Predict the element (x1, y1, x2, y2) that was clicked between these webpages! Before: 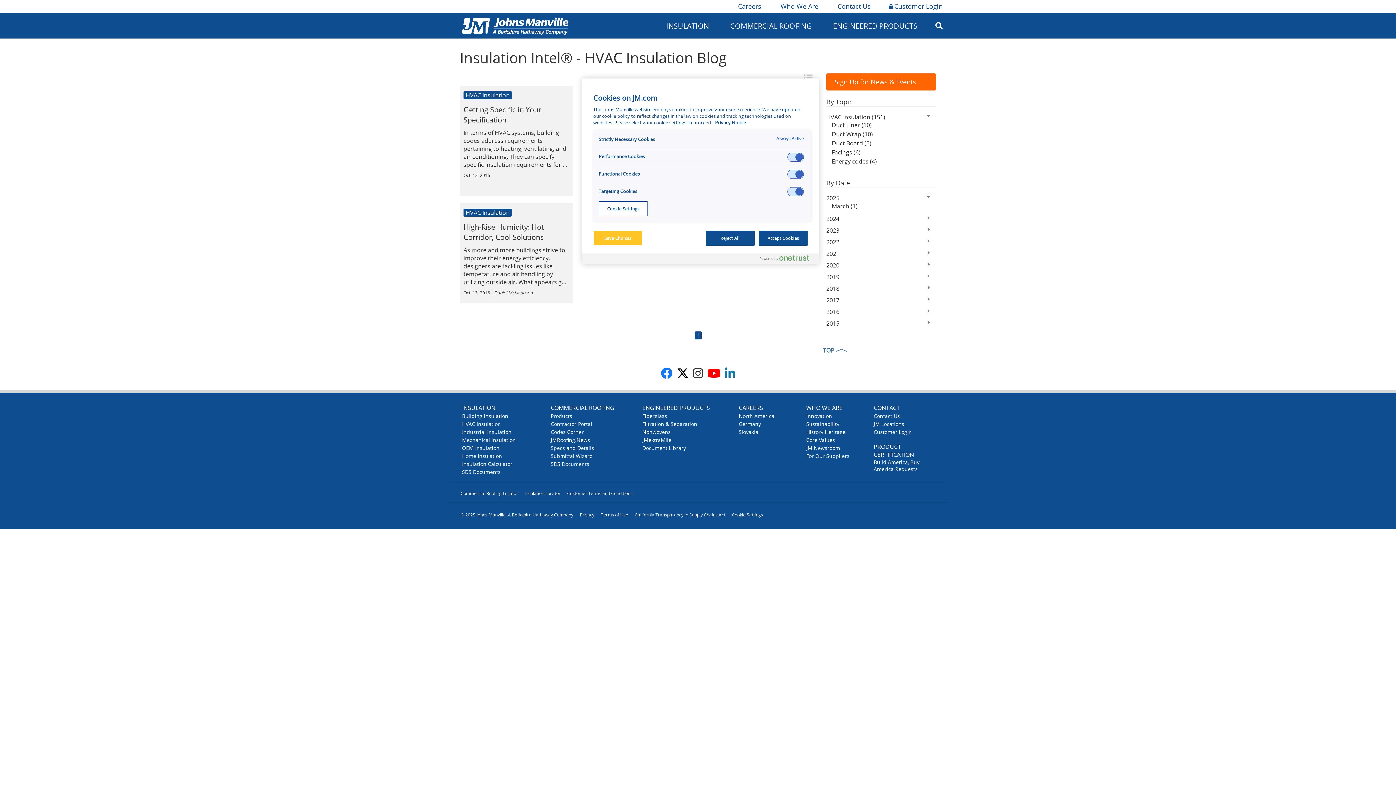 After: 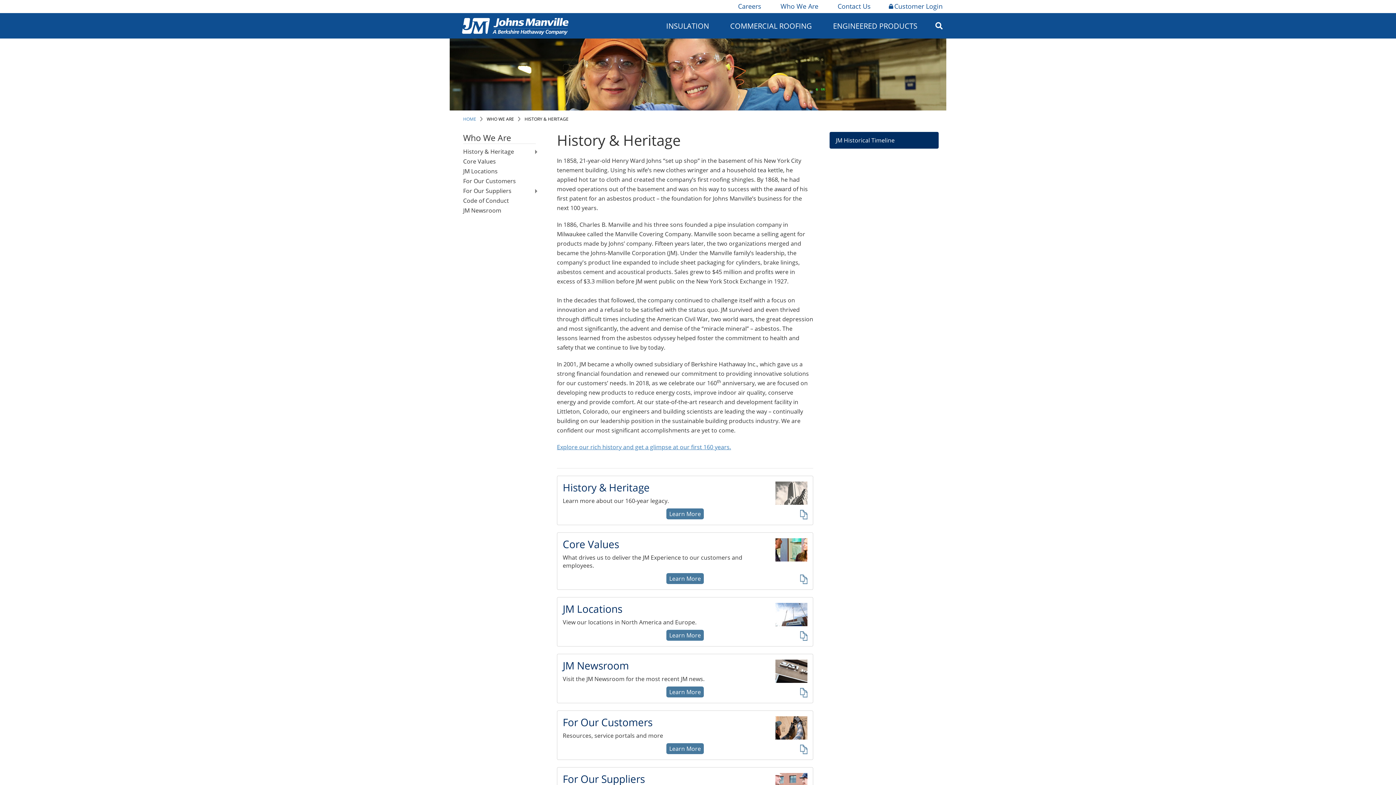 Action: bbox: (806, 428, 845, 435) label: History Heritage